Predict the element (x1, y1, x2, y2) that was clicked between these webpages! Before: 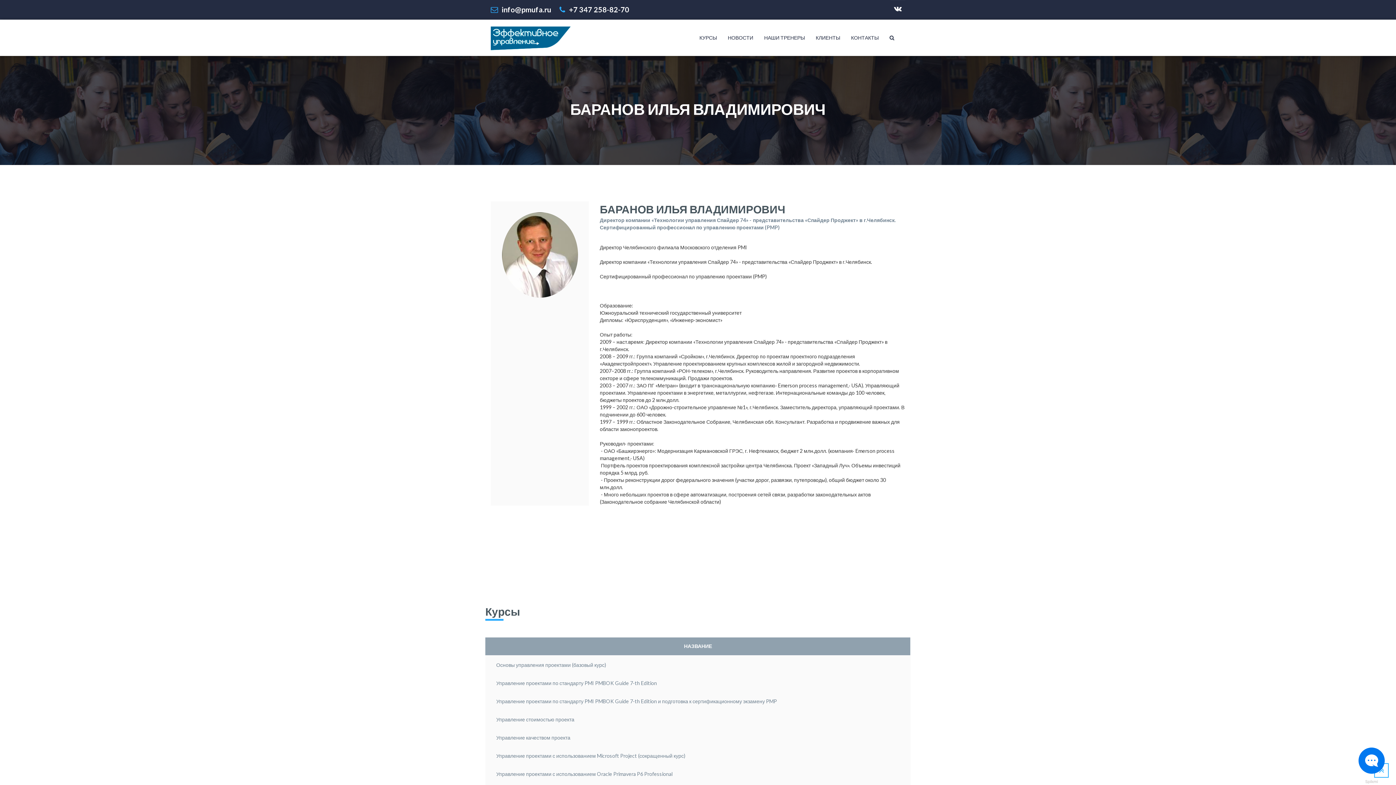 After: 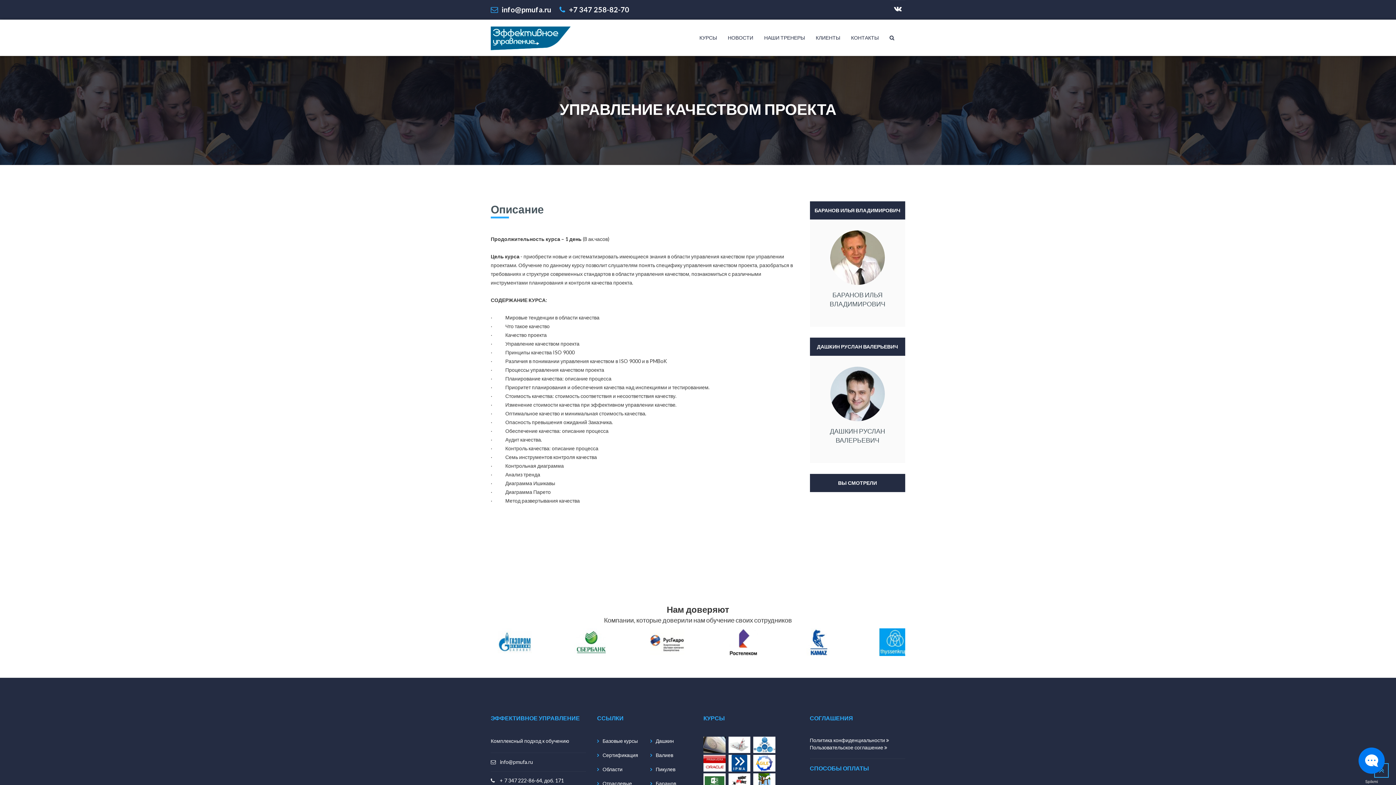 Action: bbox: (496, 734, 570, 741) label: Управление качеством проекта